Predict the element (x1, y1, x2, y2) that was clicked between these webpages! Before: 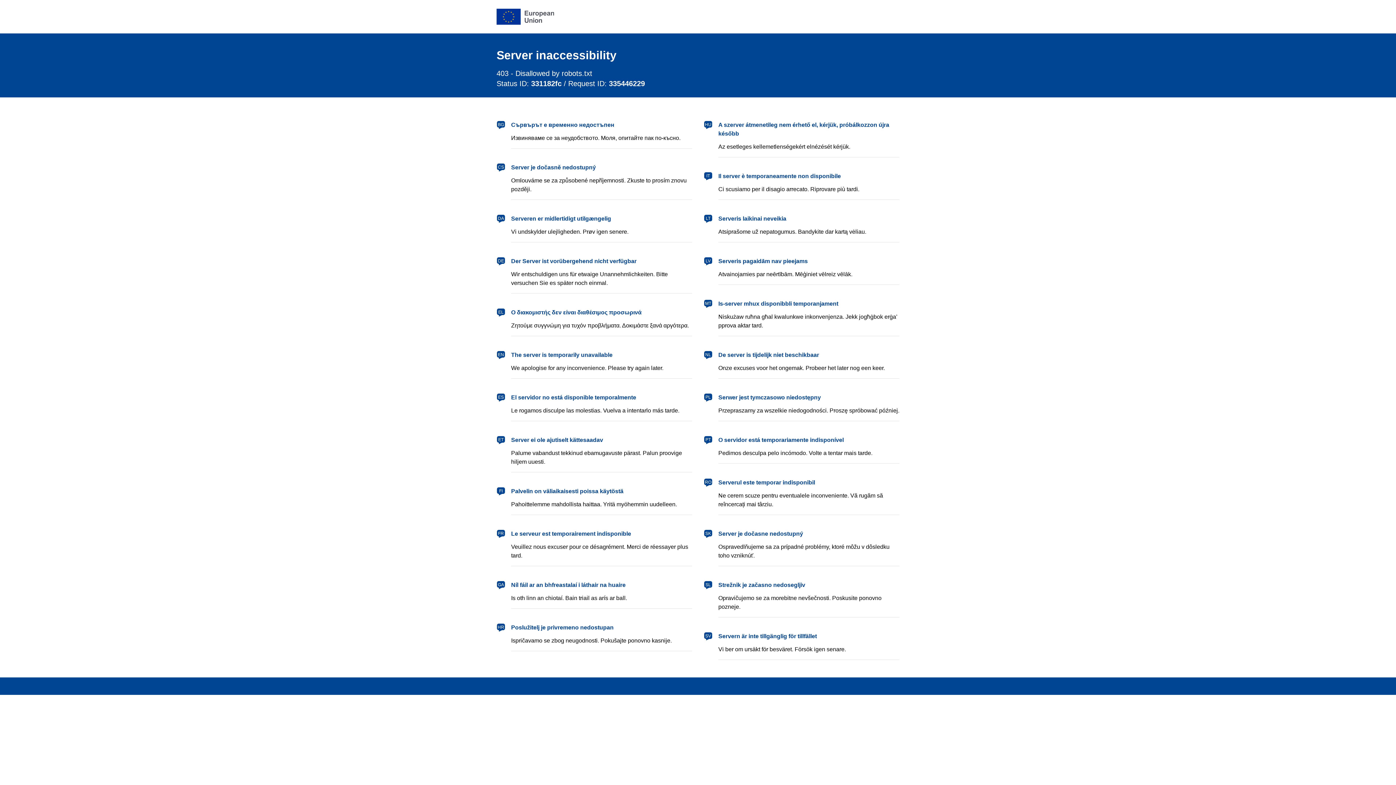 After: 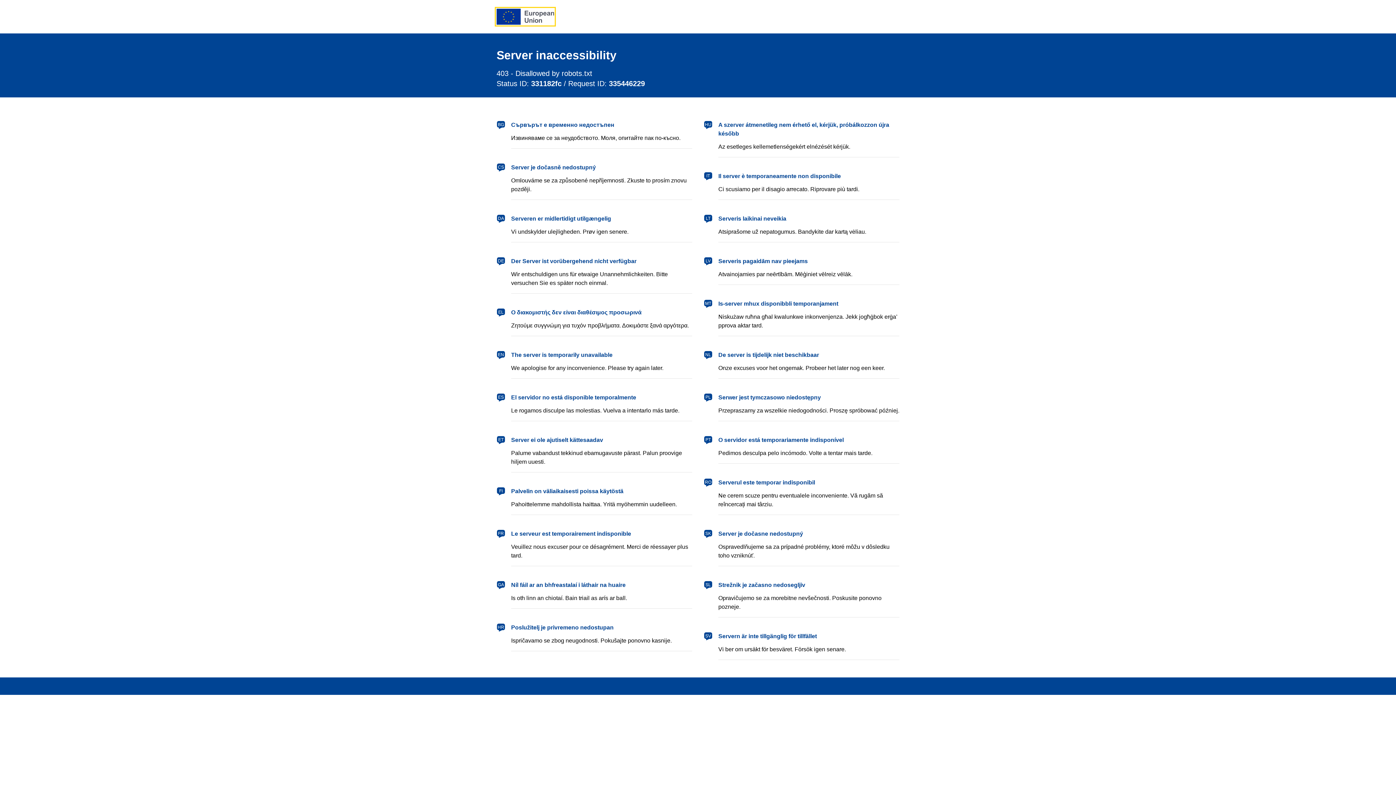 Action: label: European Union bbox: (496, 8, 554, 24)